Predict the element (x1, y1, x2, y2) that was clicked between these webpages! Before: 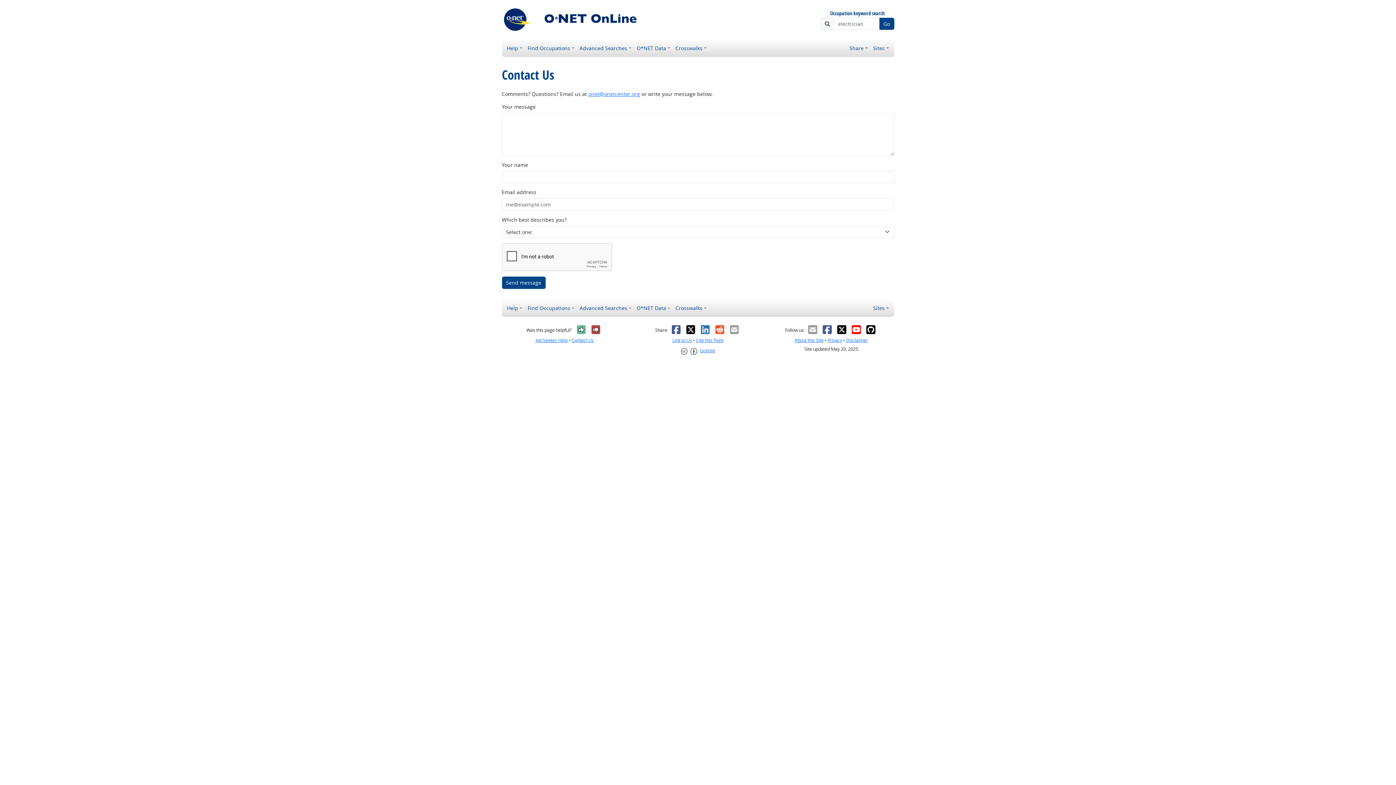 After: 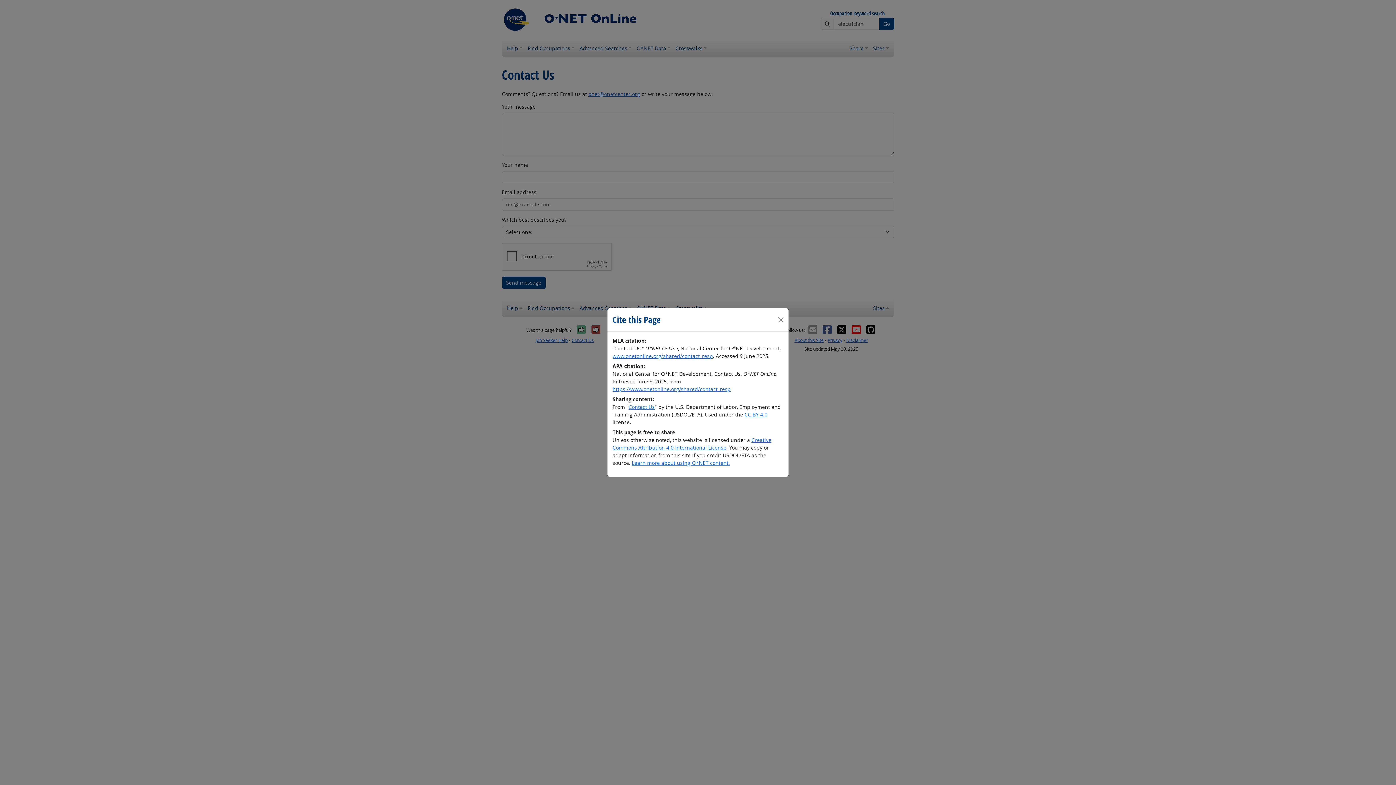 Action: label: Cite this Page bbox: (696, 337, 723, 343)